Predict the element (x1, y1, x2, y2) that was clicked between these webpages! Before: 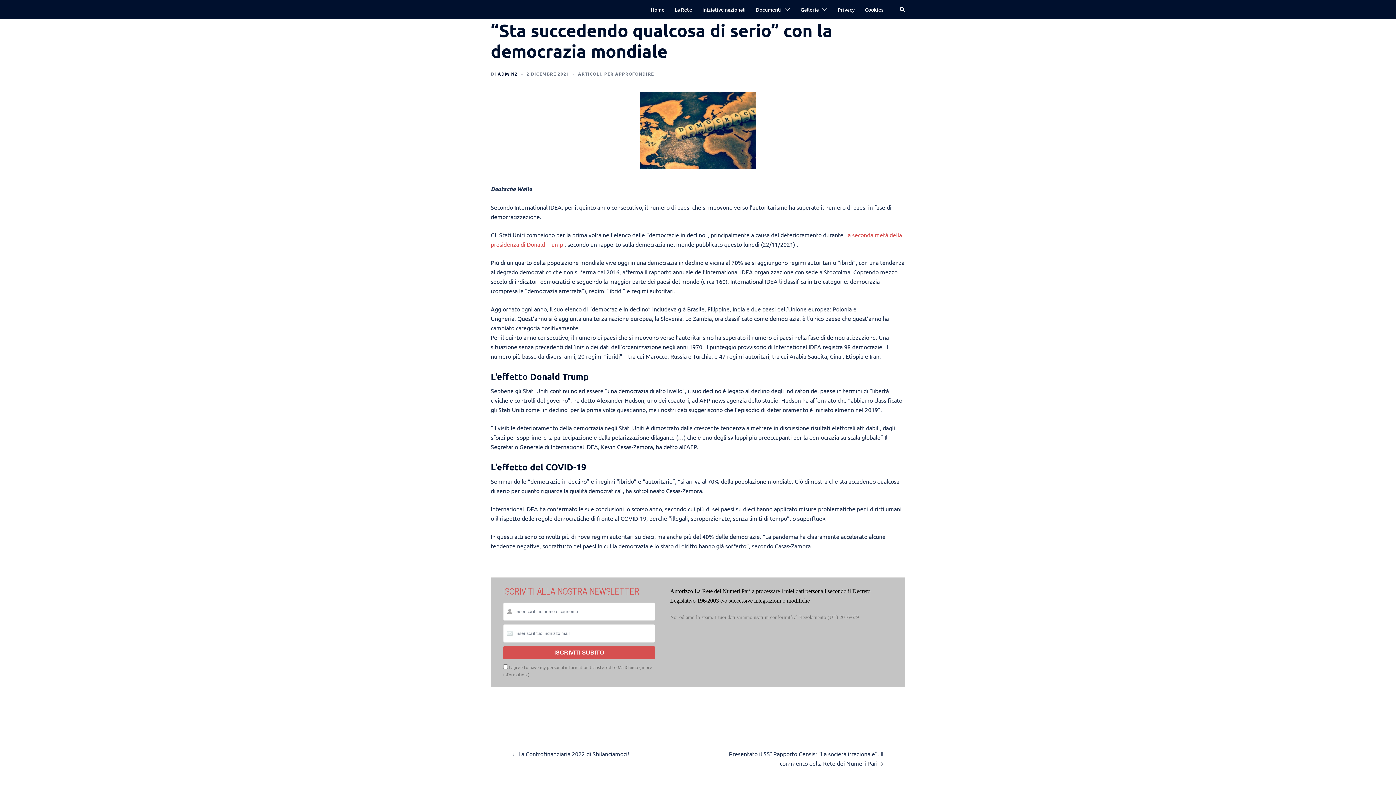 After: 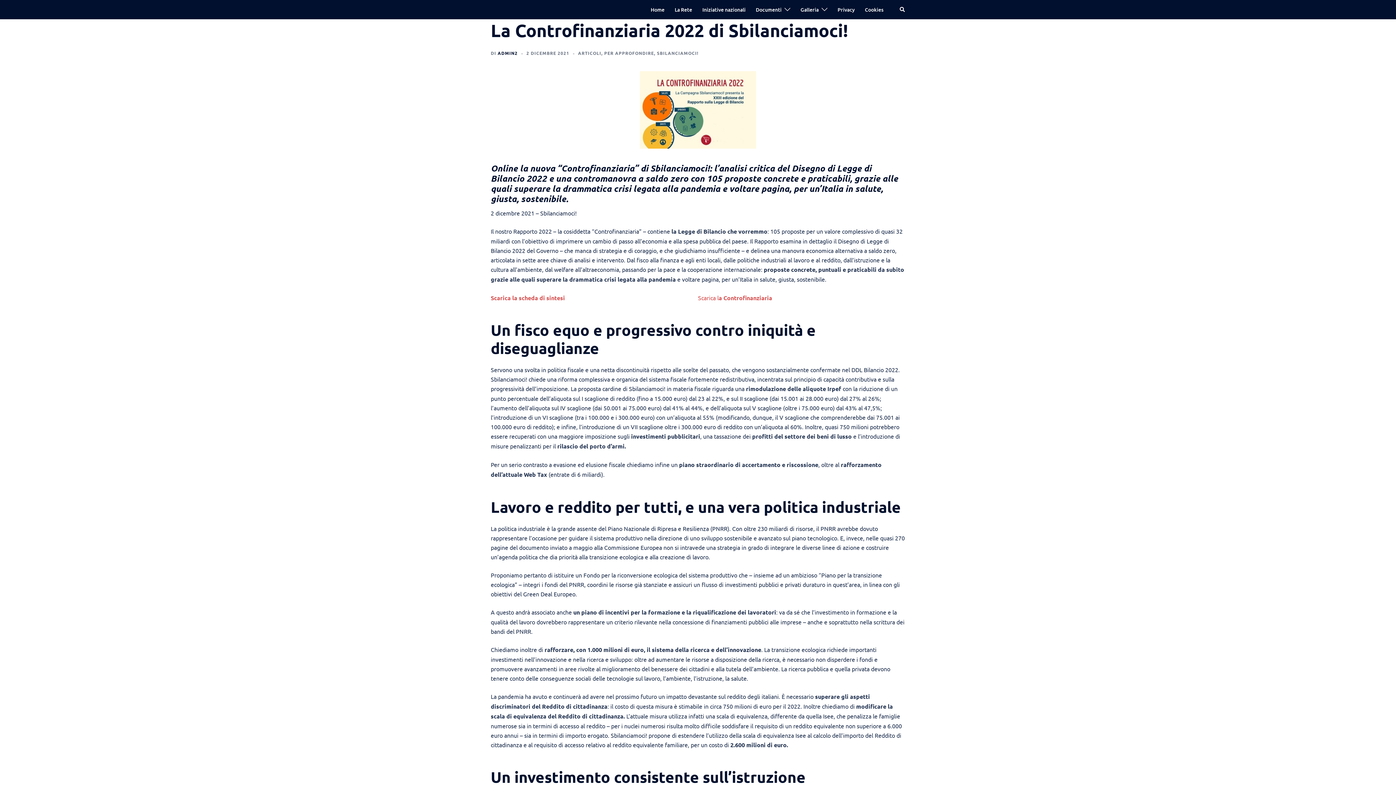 Action: label: La Controfinanziaria 2022 di Sbilanciamoci! bbox: (518, 750, 629, 757)